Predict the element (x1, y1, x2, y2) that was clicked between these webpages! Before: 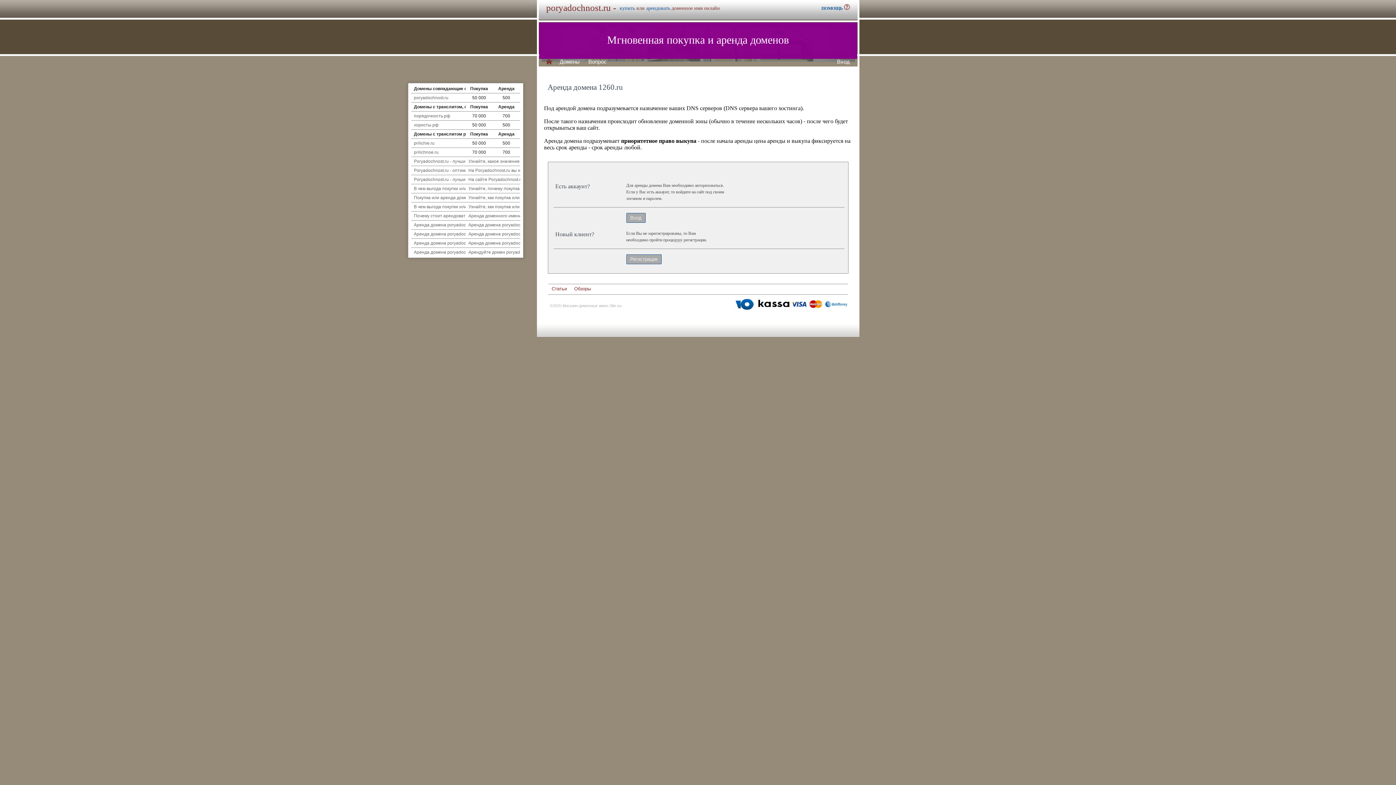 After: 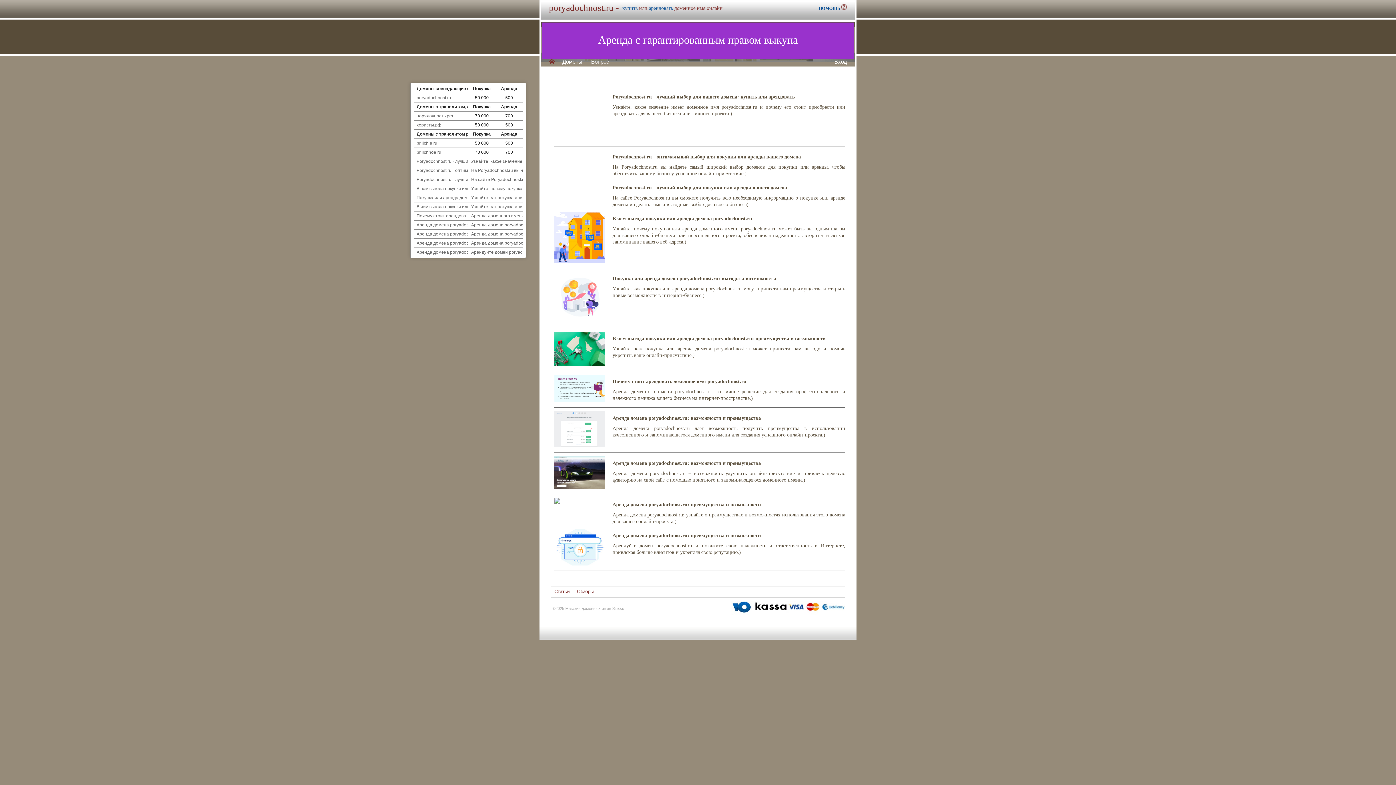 Action: bbox: (574, 285, 591, 292) label: Обзоры